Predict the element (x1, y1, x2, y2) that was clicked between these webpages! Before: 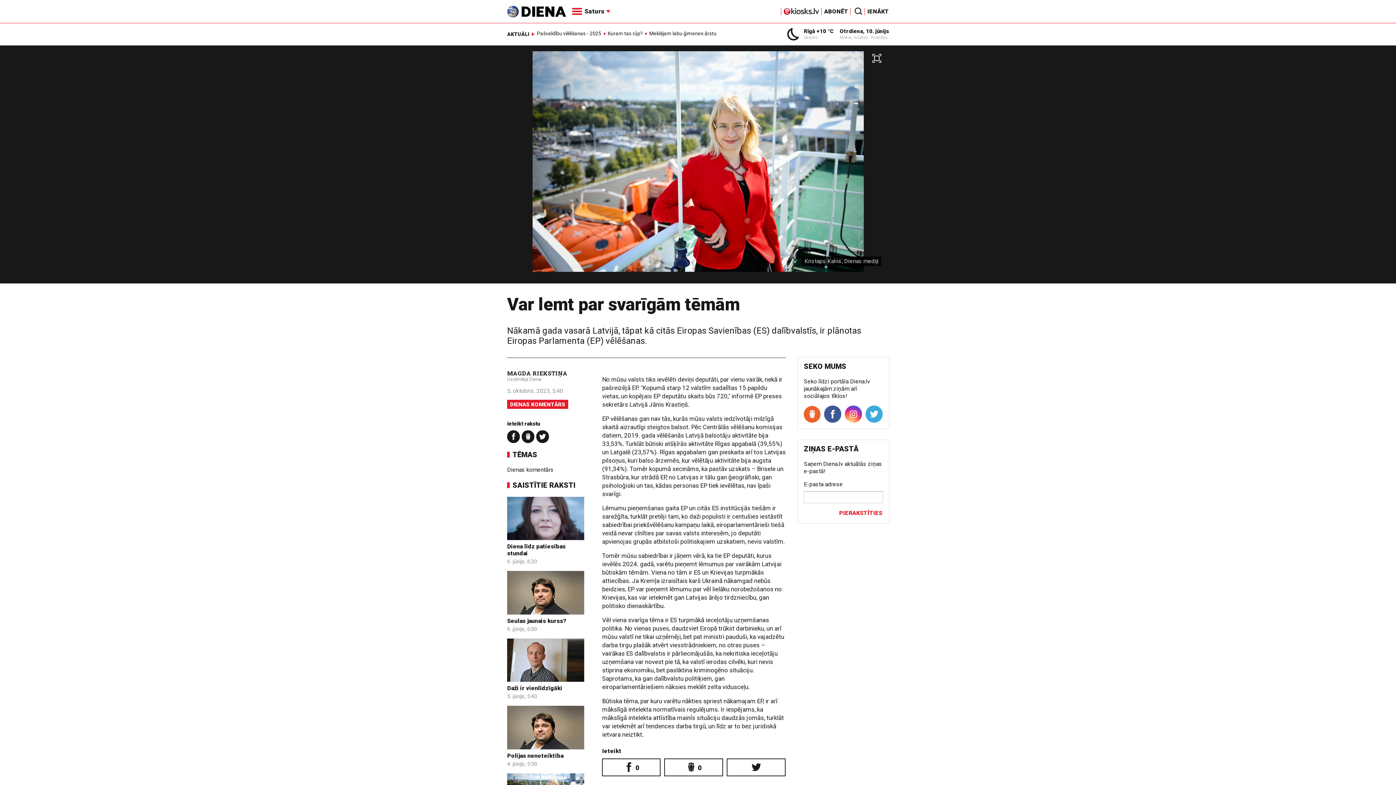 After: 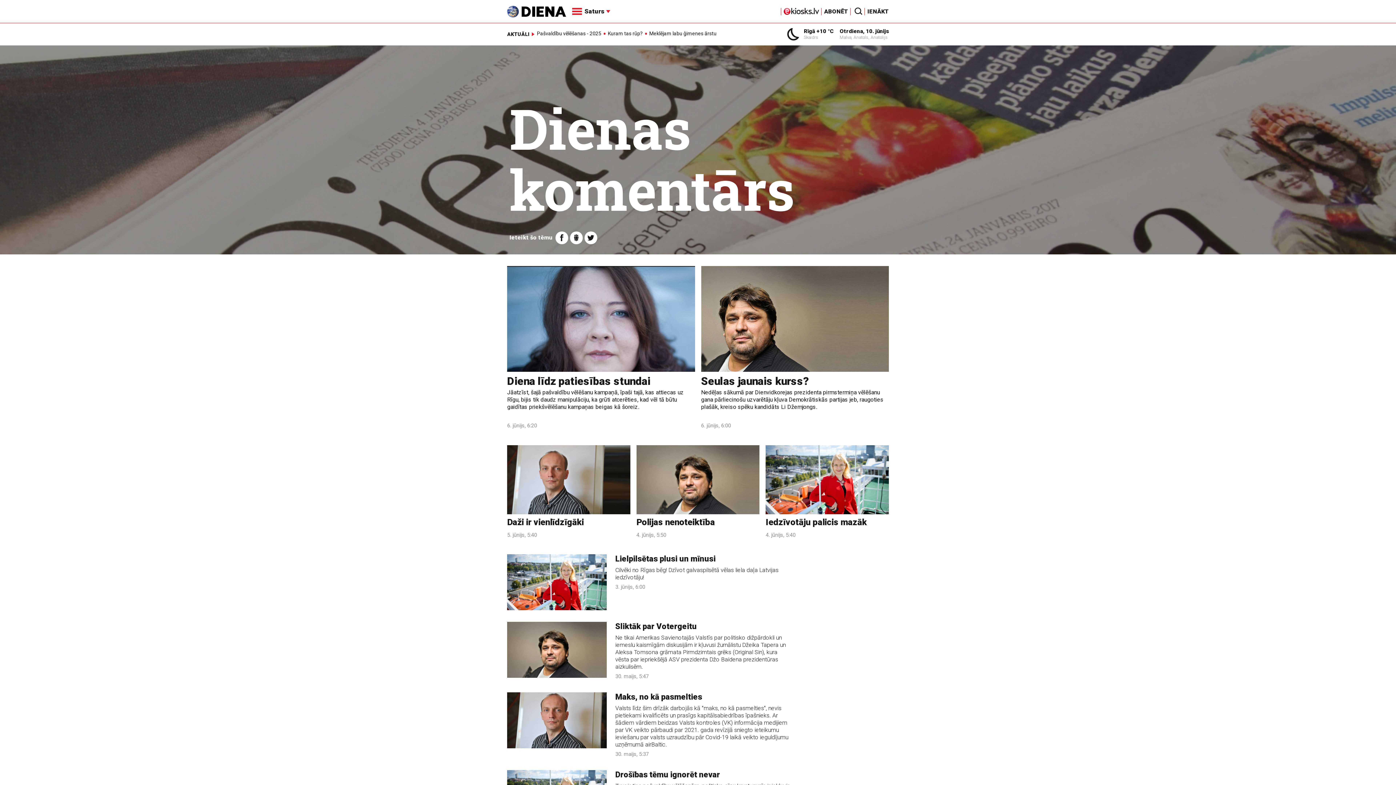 Action: bbox: (507, 466, 553, 473) label: Dienas komentārs